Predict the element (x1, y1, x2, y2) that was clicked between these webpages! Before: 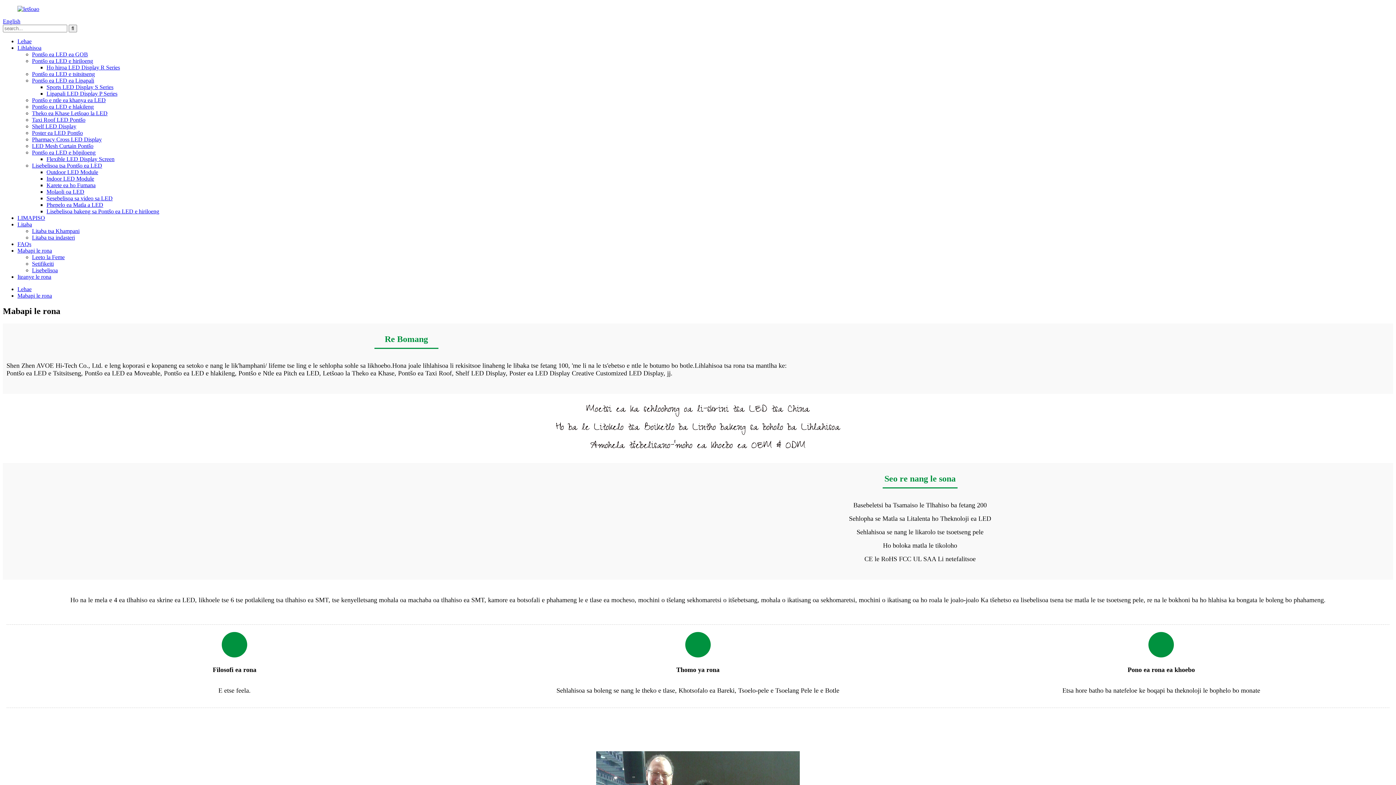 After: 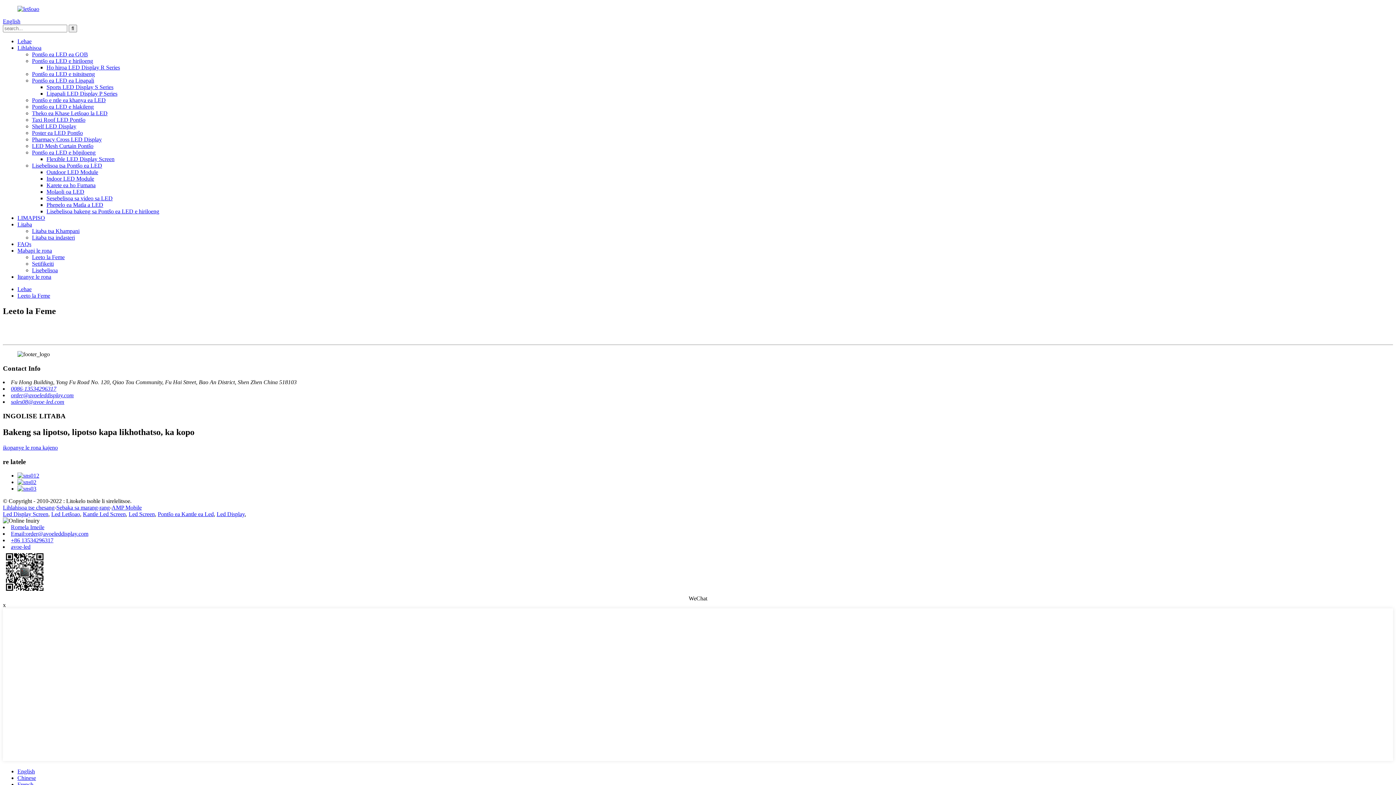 Action: label: Leeto la Feme bbox: (32, 254, 64, 260)